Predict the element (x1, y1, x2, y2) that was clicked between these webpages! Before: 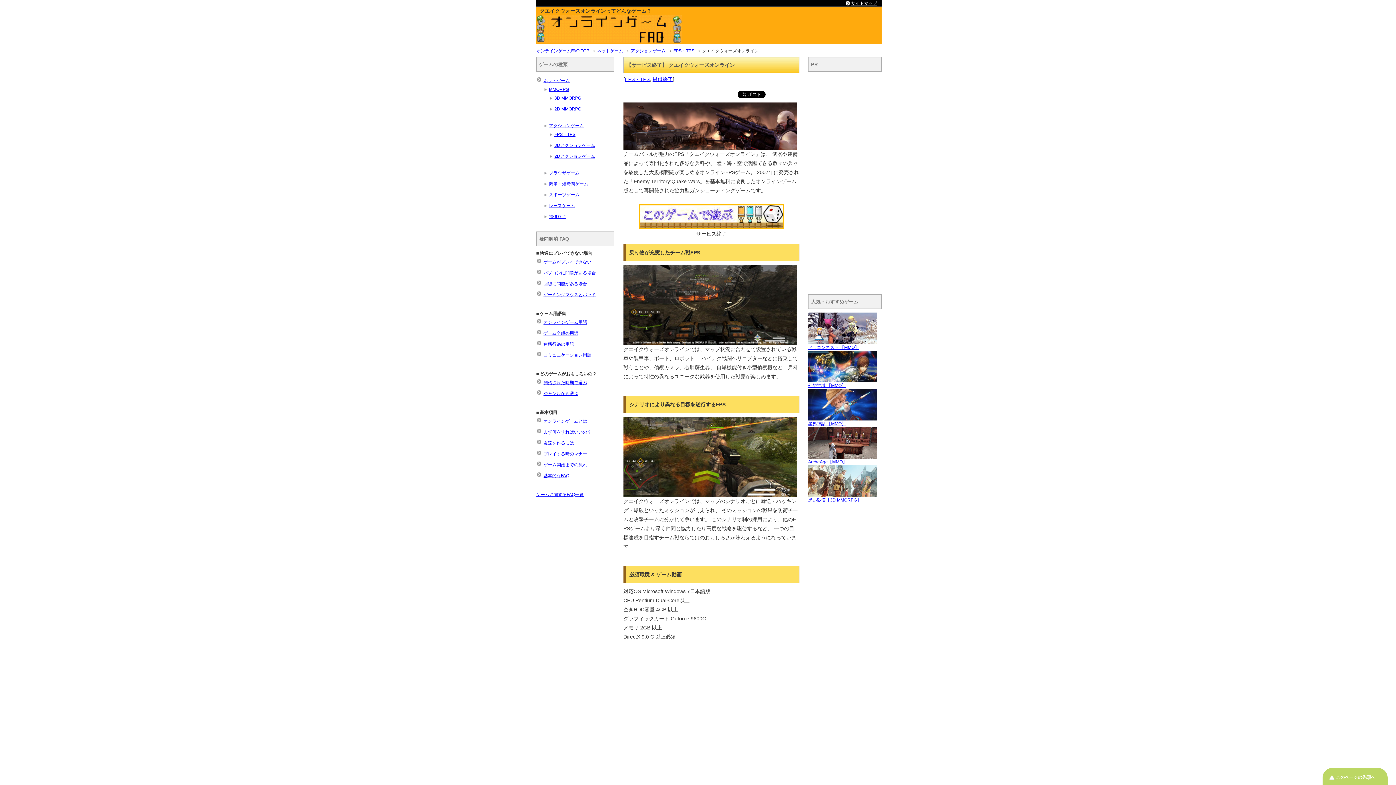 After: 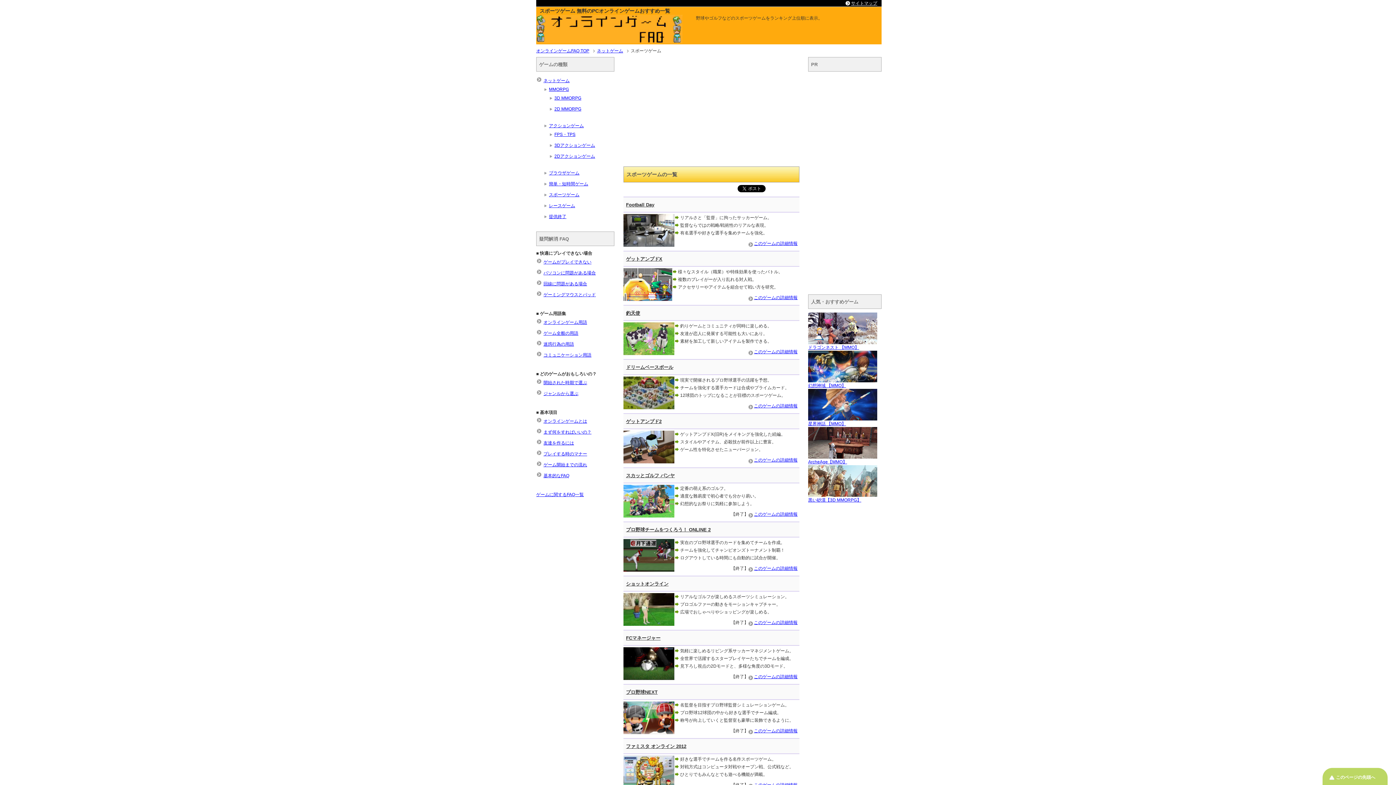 Action: bbox: (549, 192, 579, 197) label: スポーツゲーム